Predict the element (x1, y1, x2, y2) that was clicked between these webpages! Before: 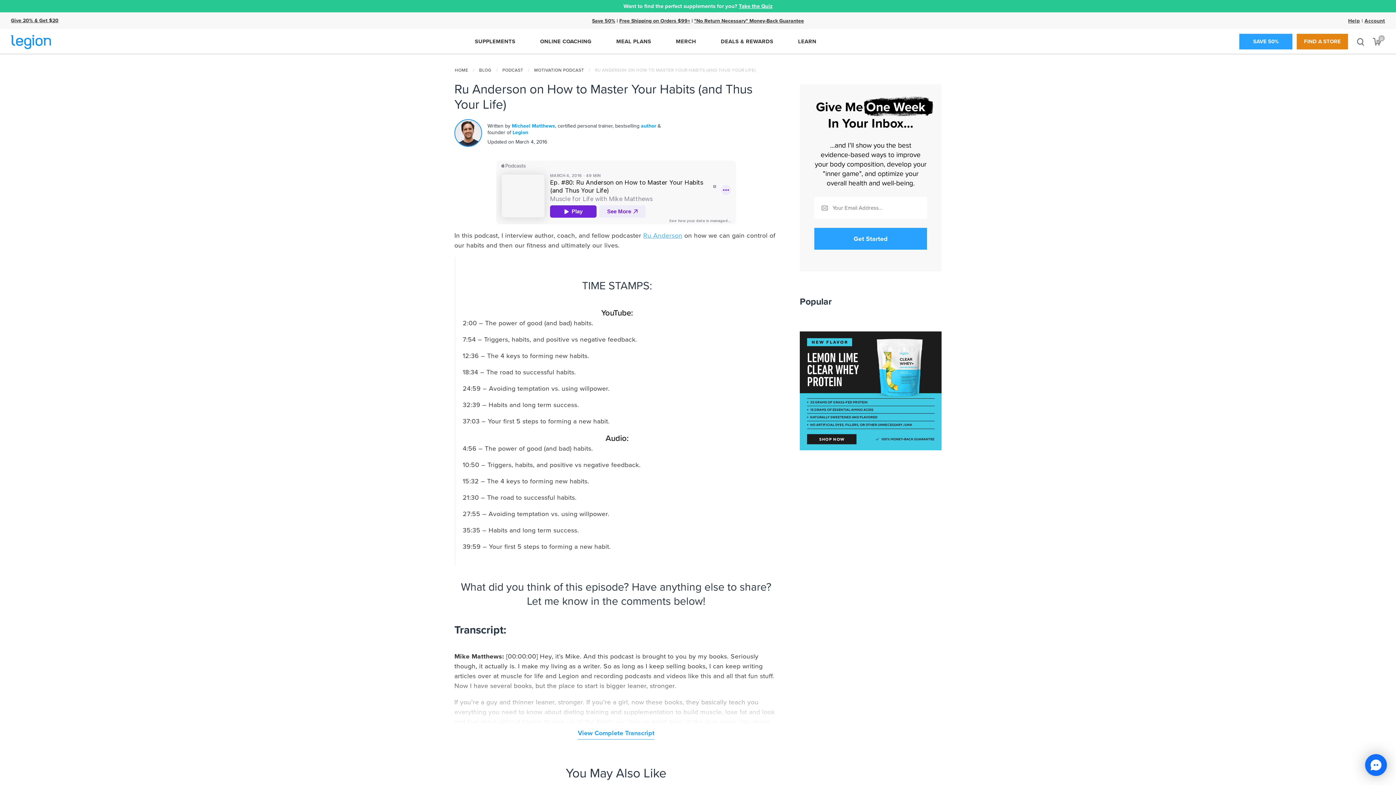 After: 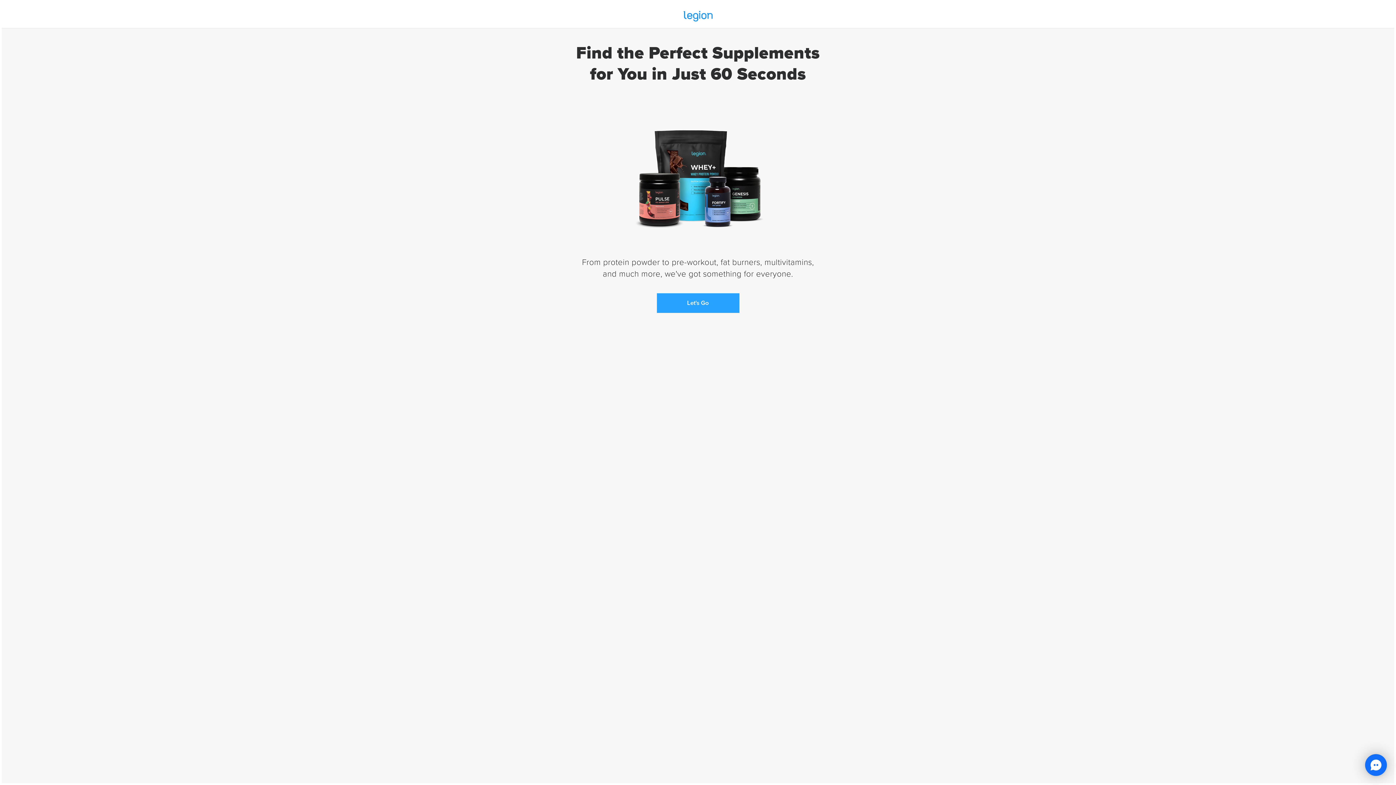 Action: bbox: (738, 2, 772, 10) label: Take the Quiz